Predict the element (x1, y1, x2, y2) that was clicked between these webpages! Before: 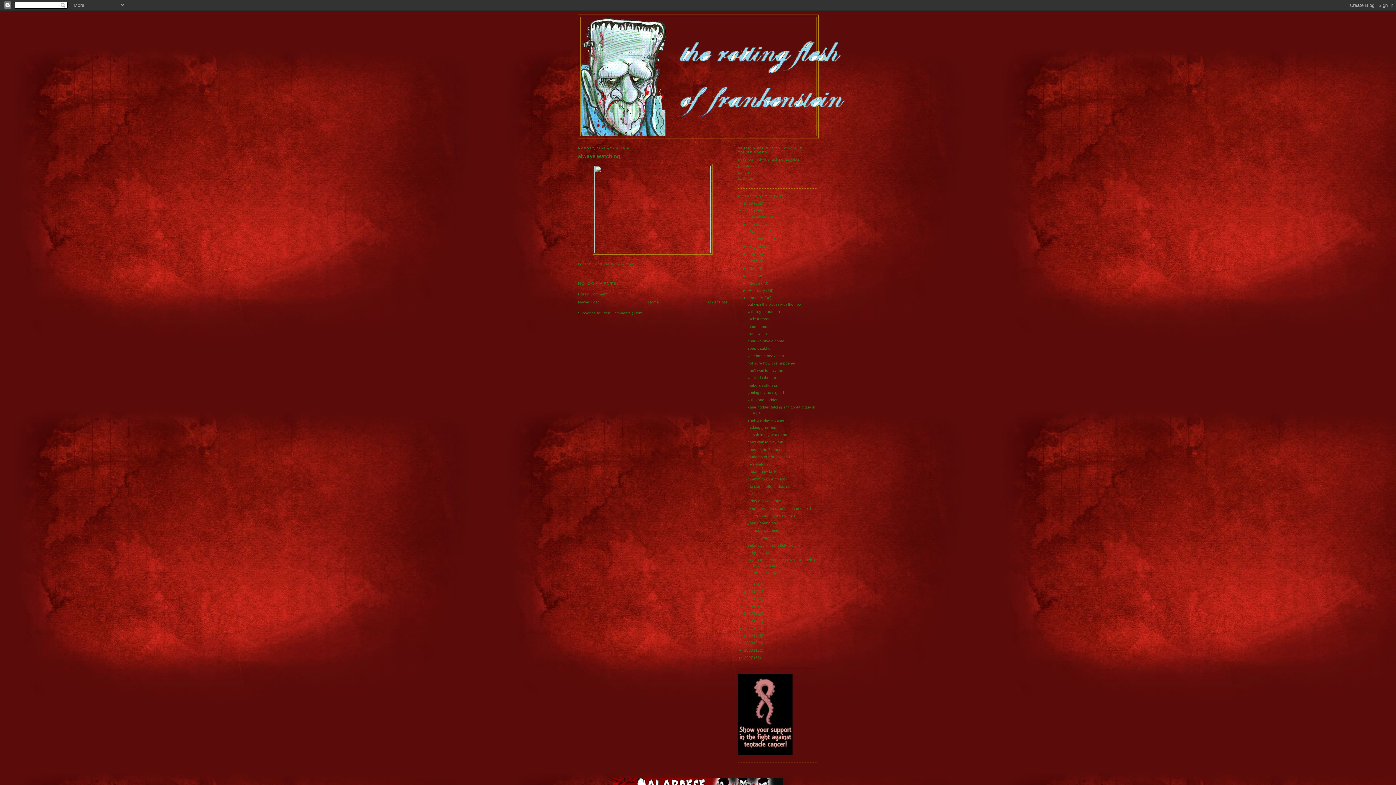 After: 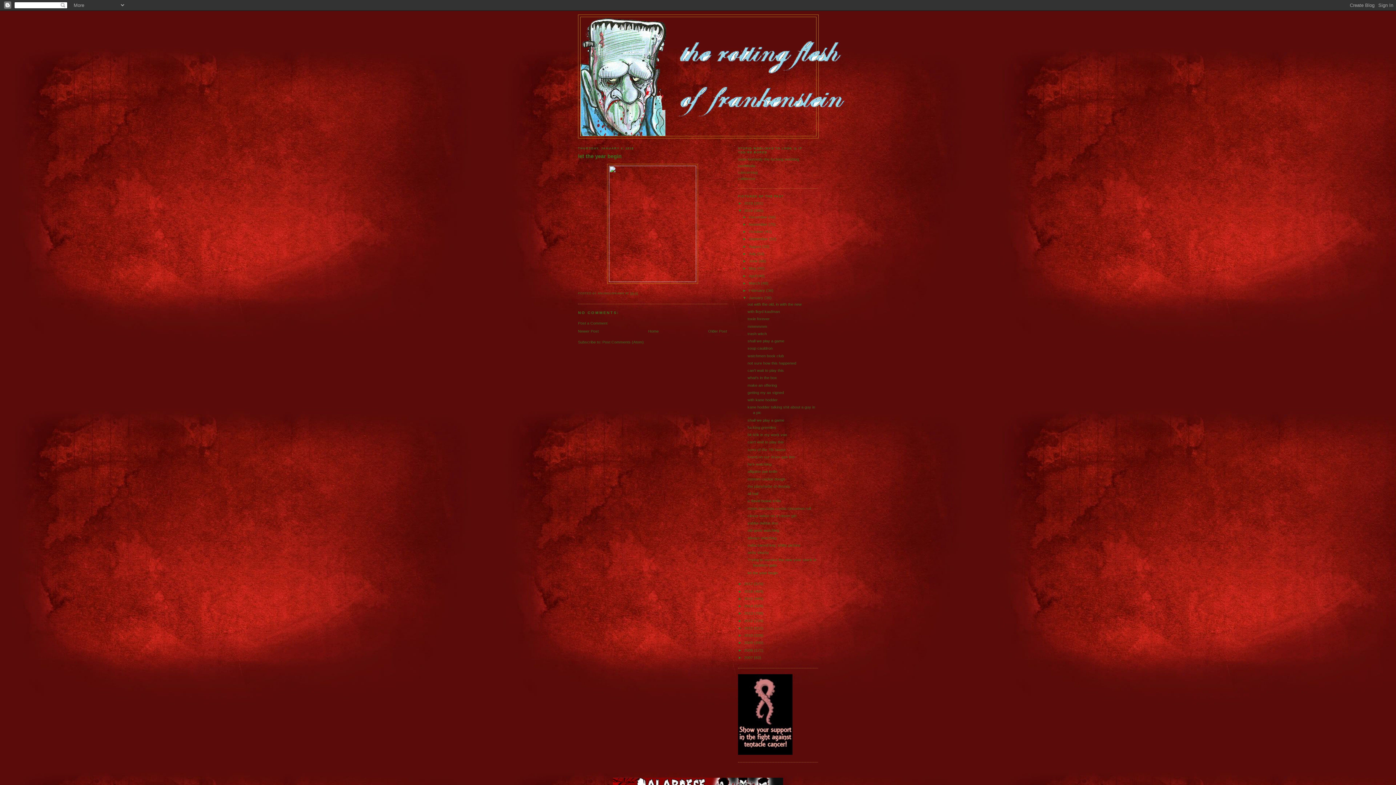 Action: bbox: (747, 570, 777, 575) label: let the year begin